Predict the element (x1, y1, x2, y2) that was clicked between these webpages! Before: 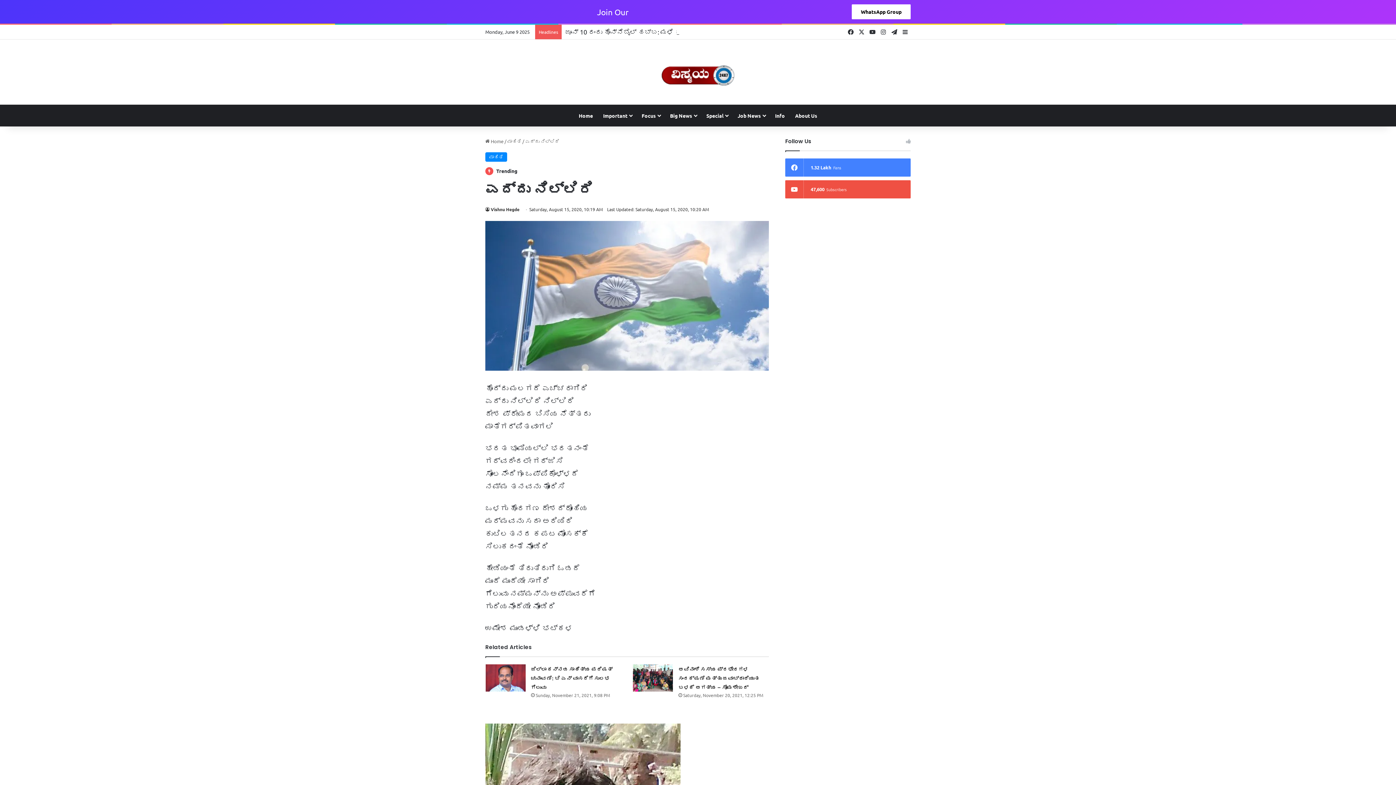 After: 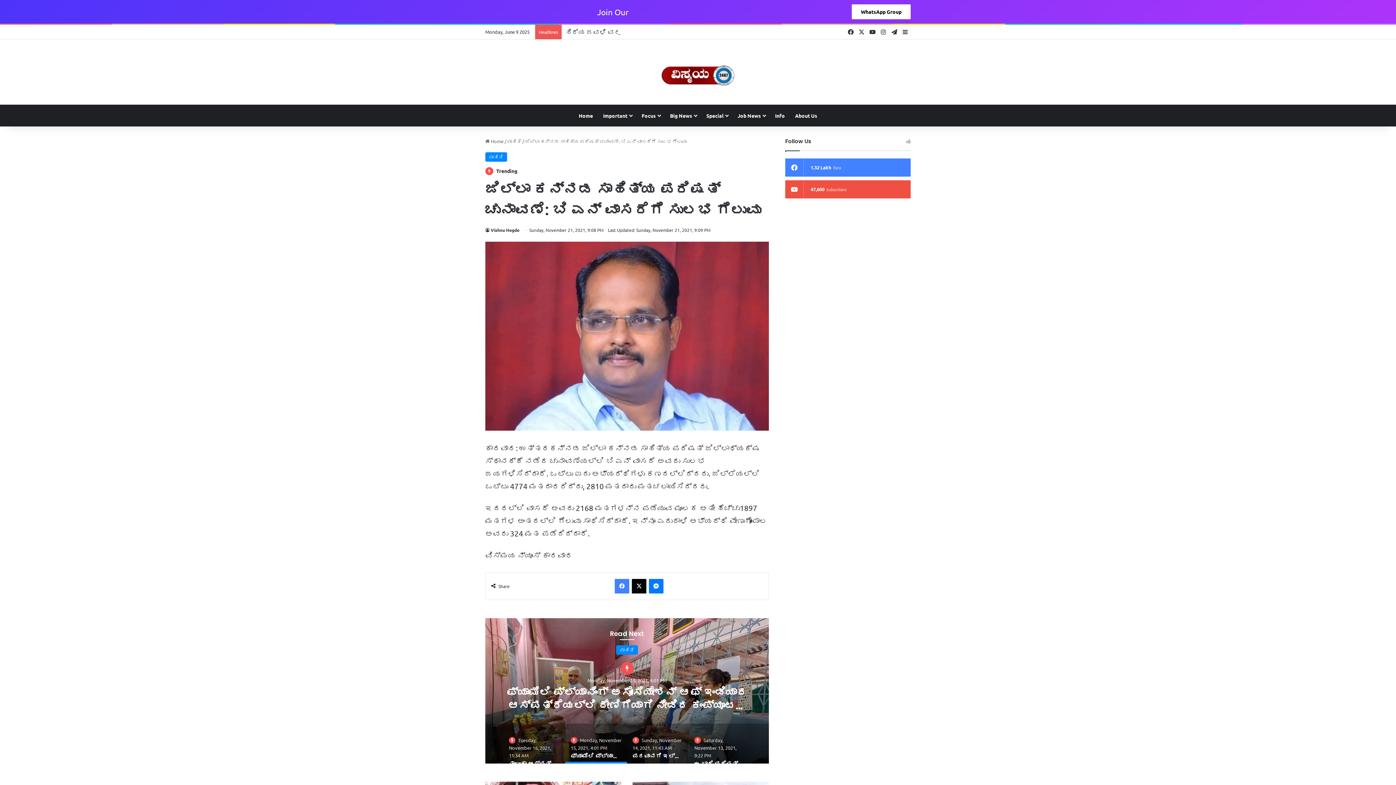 Action: bbox: (531, 666, 612, 691) label: ಜಿಲ್ಲಾ ಕನ್ನಡ ಸಾಹಿತ್ಯ ಪರಿಷತ್ ಚುನಾವಣೆ: ಬಿ ಎನ್ ವಾಸರೆಗೆ ಸುಲಭ ಗೆಲುವು